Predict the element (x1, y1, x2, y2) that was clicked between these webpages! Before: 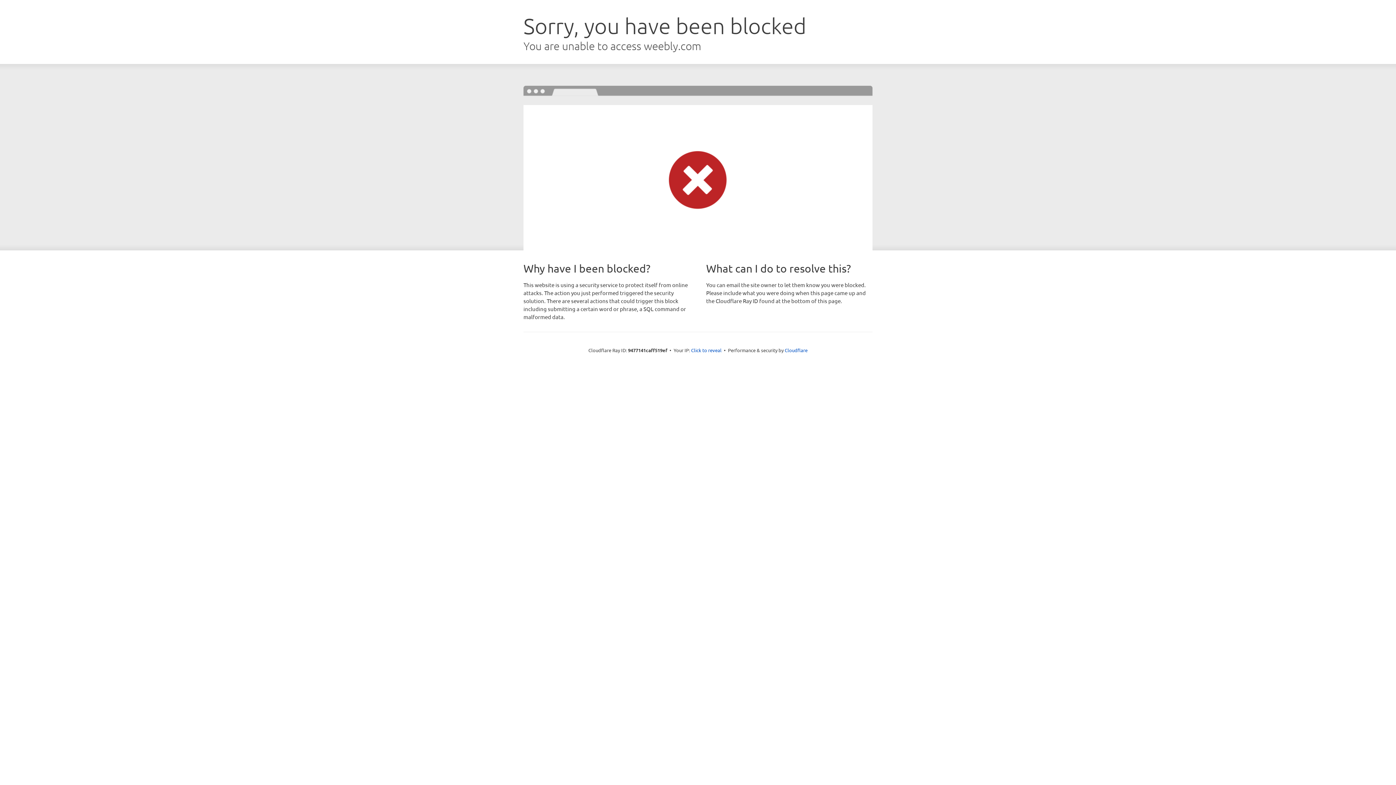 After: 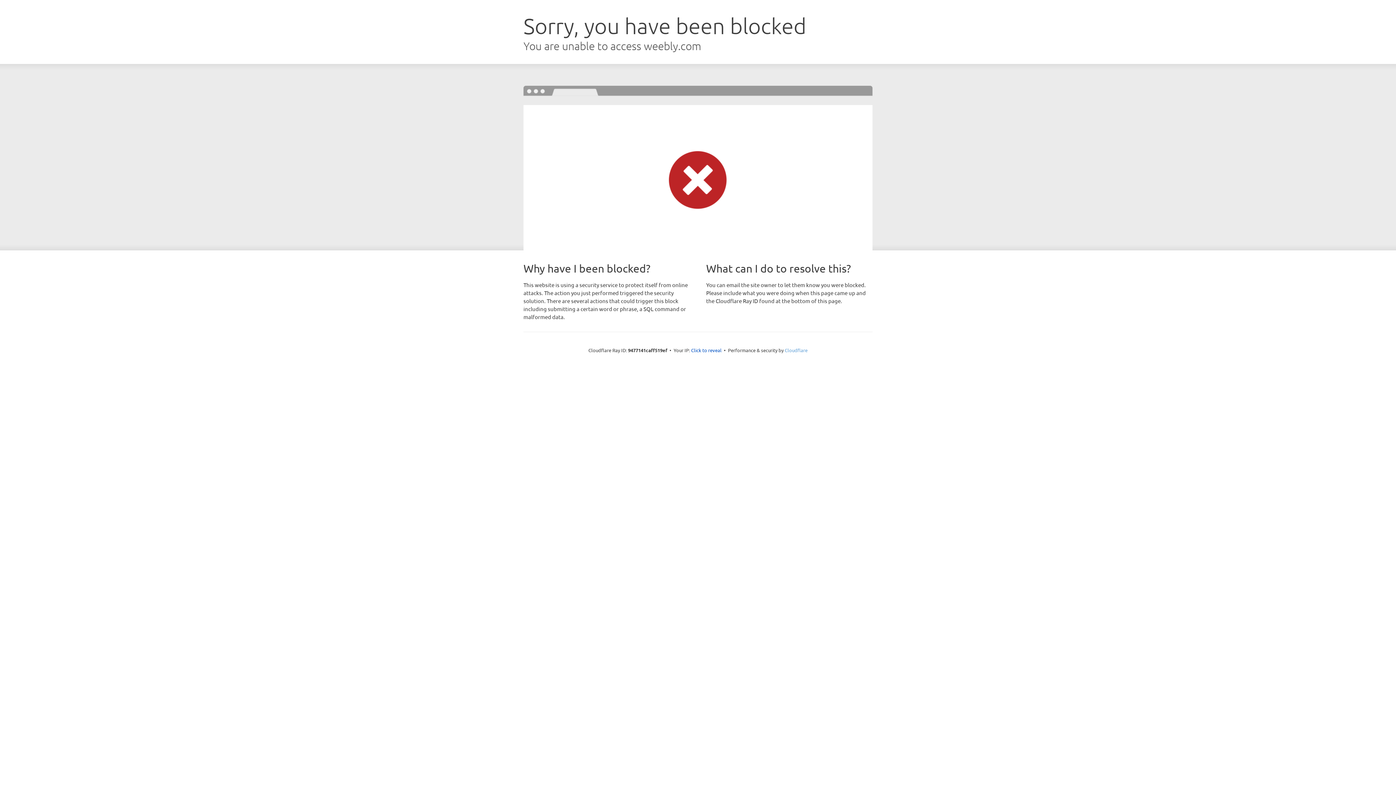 Action: bbox: (784, 347, 807, 353) label: Cloudflare